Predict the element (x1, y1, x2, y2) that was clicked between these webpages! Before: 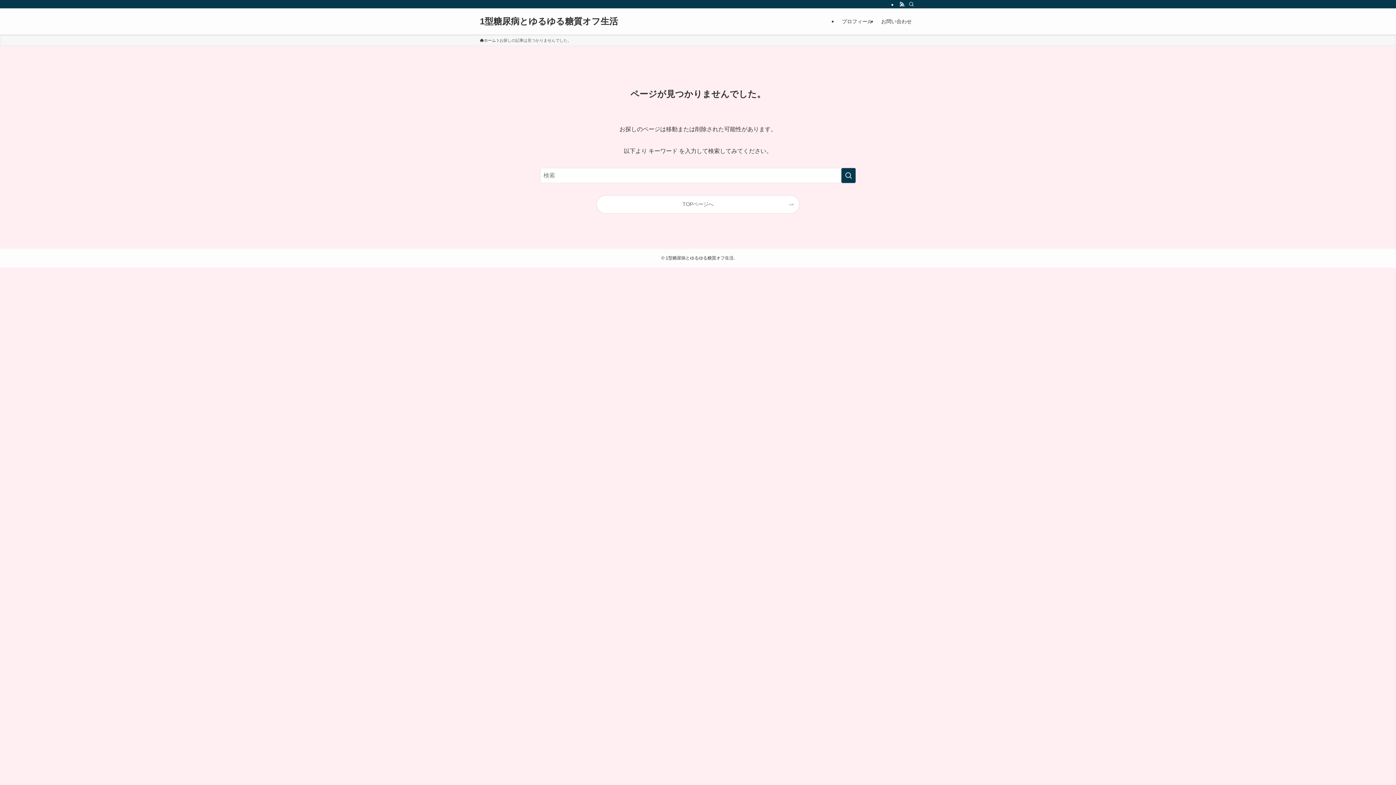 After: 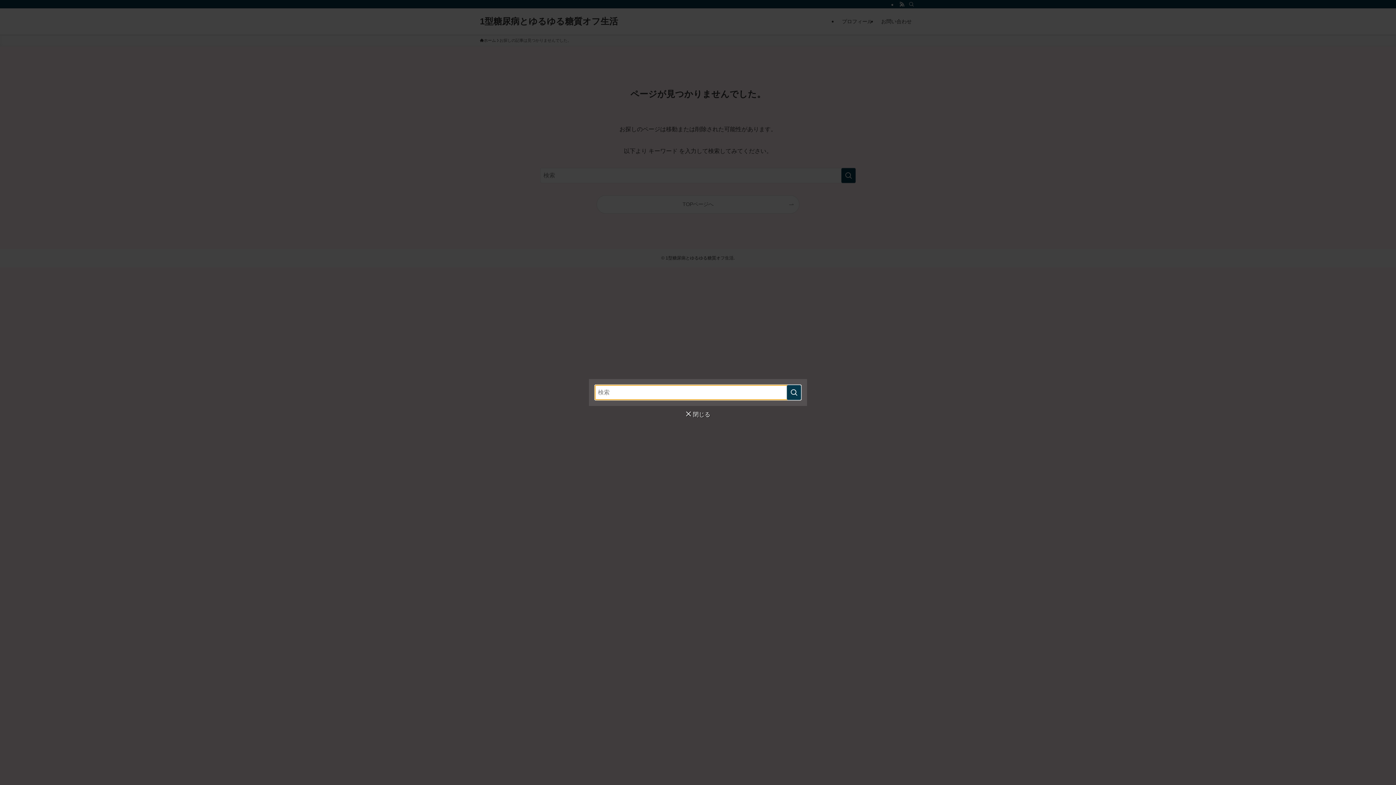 Action: bbox: (906, 0, 916, 8) label: 検索